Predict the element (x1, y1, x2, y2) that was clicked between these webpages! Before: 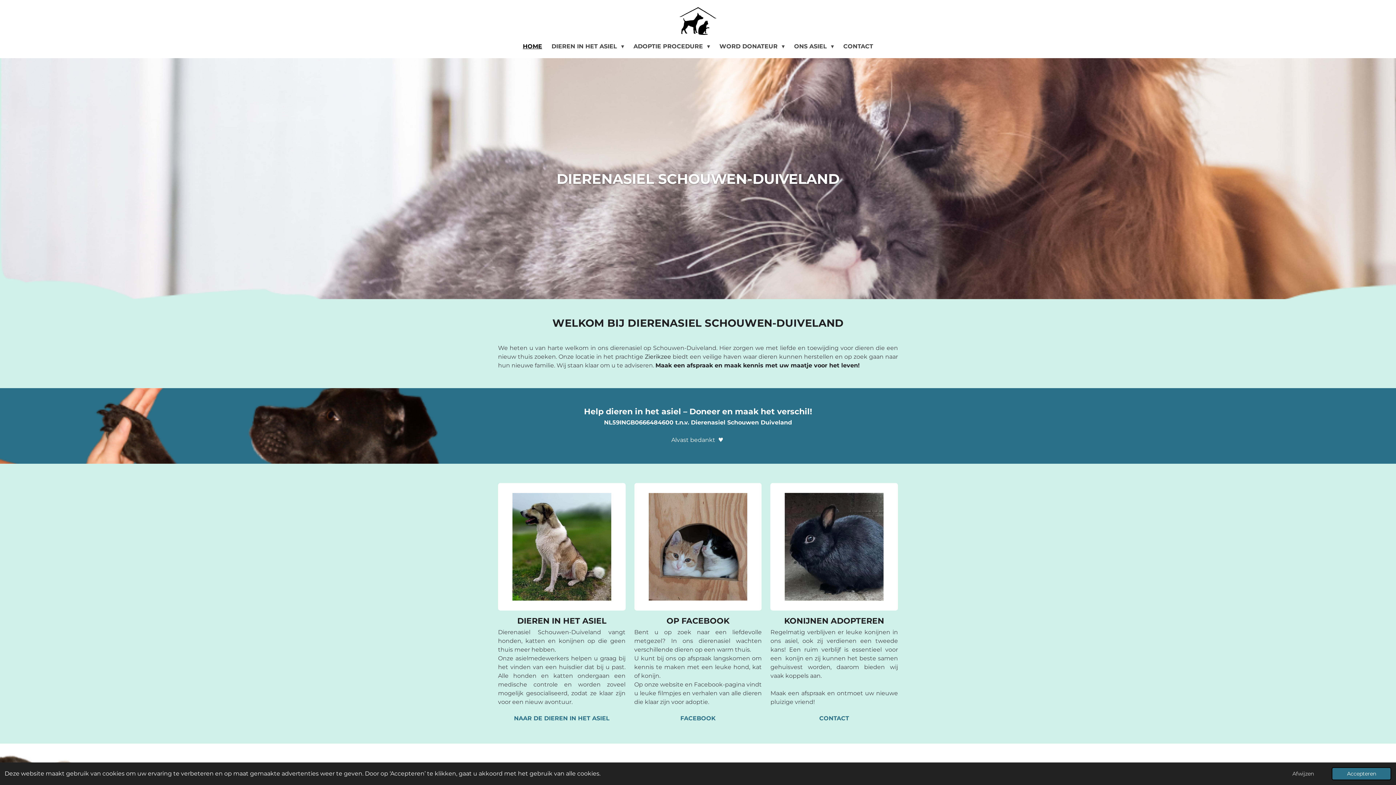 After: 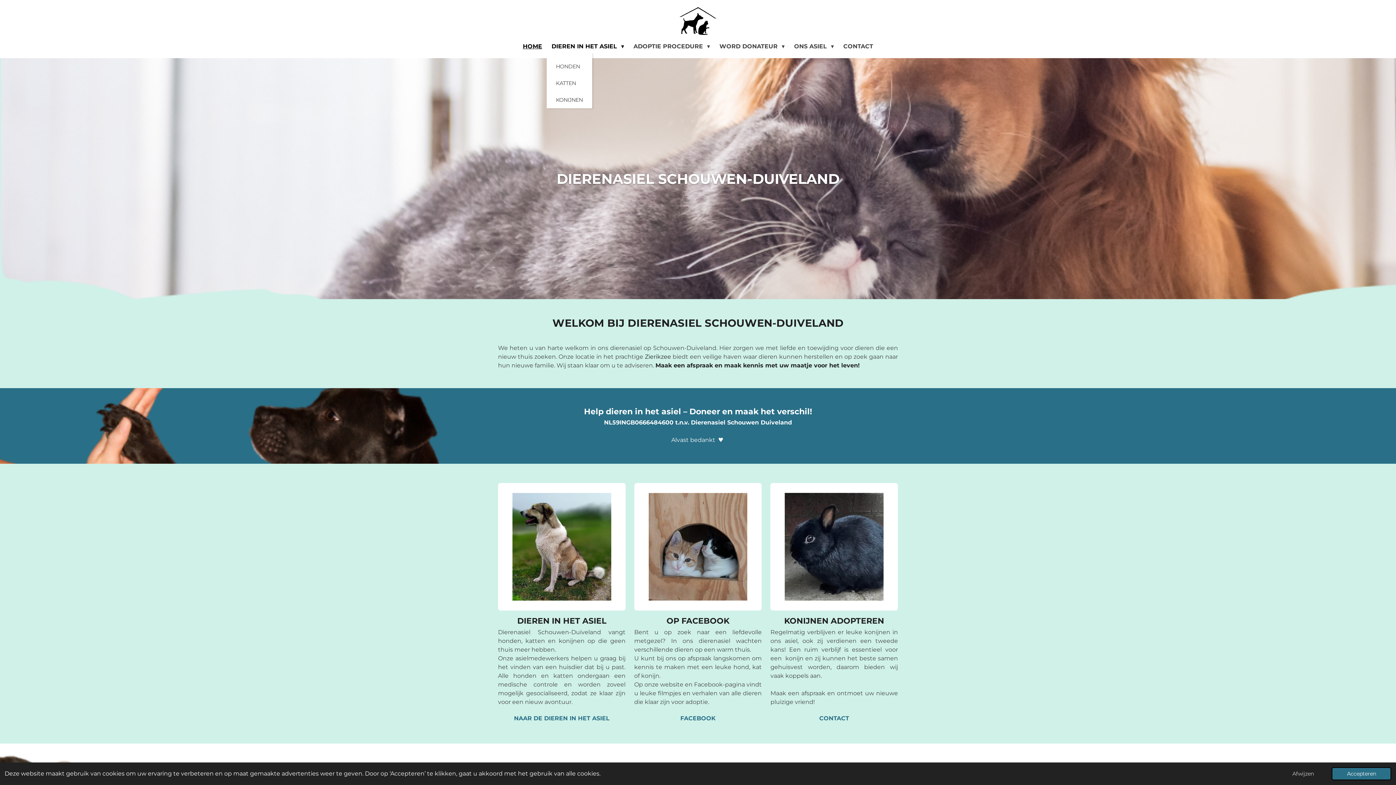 Action: label: DIEREN IN HET ASIEL  bbox: (546, 40, 628, 52)